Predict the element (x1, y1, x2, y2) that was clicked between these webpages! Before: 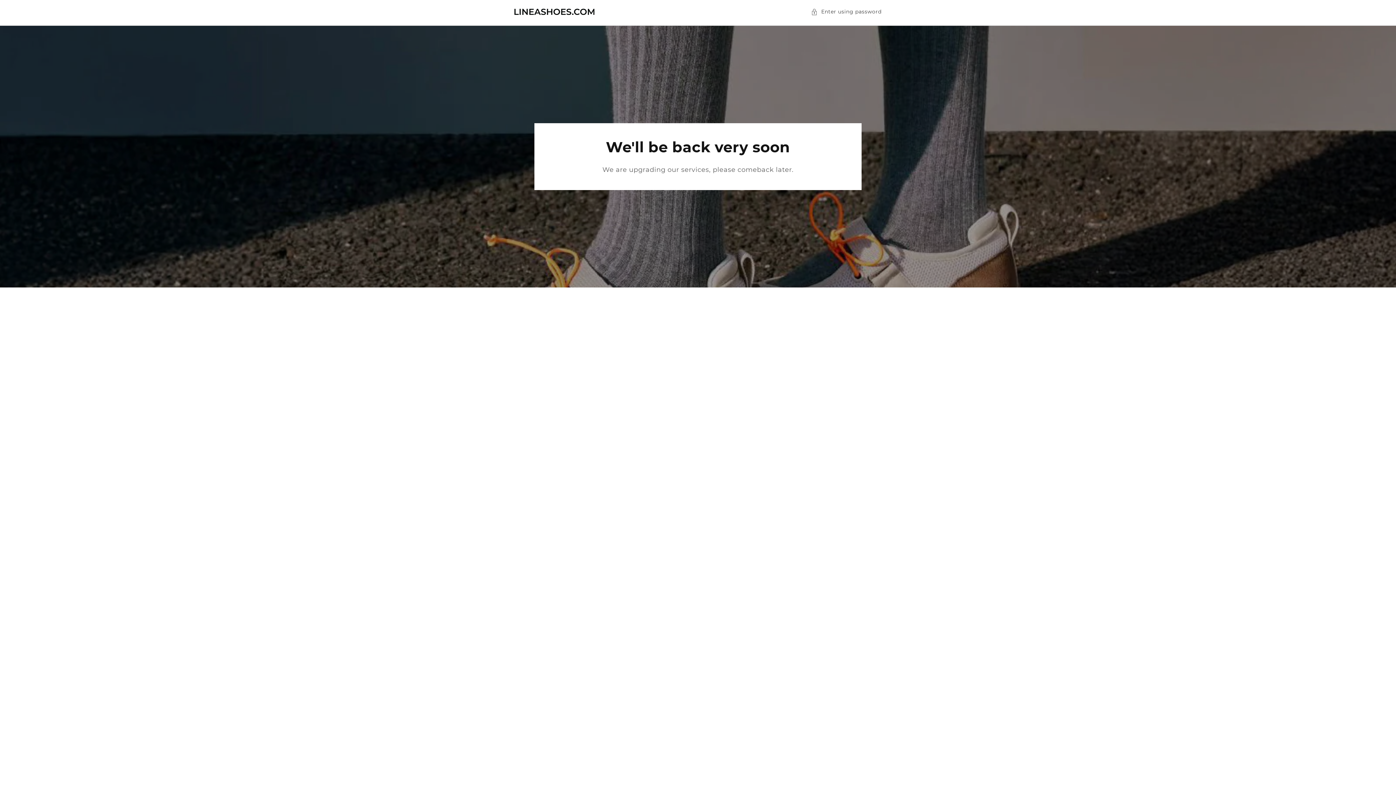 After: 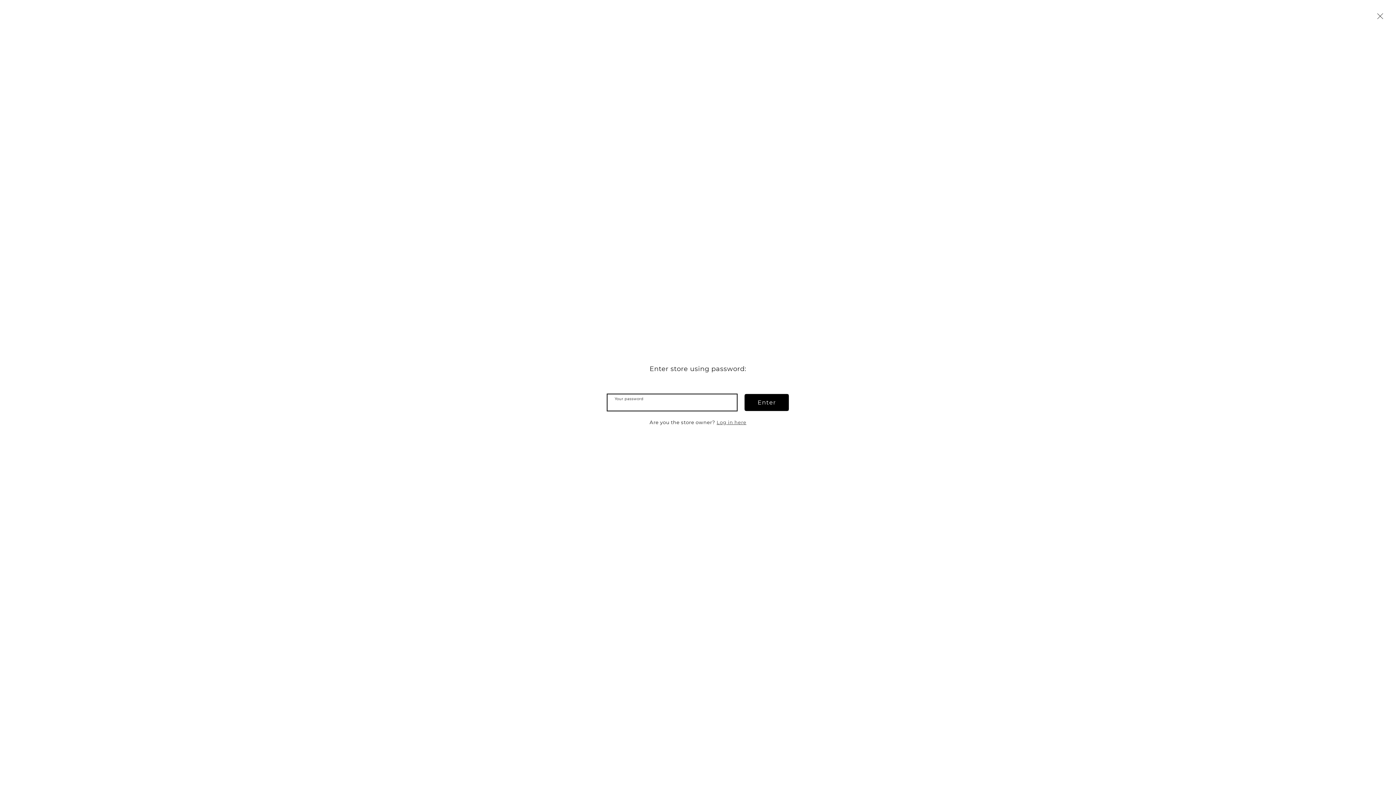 Action: label: Enter using password bbox: (811, 7, 881, 16)